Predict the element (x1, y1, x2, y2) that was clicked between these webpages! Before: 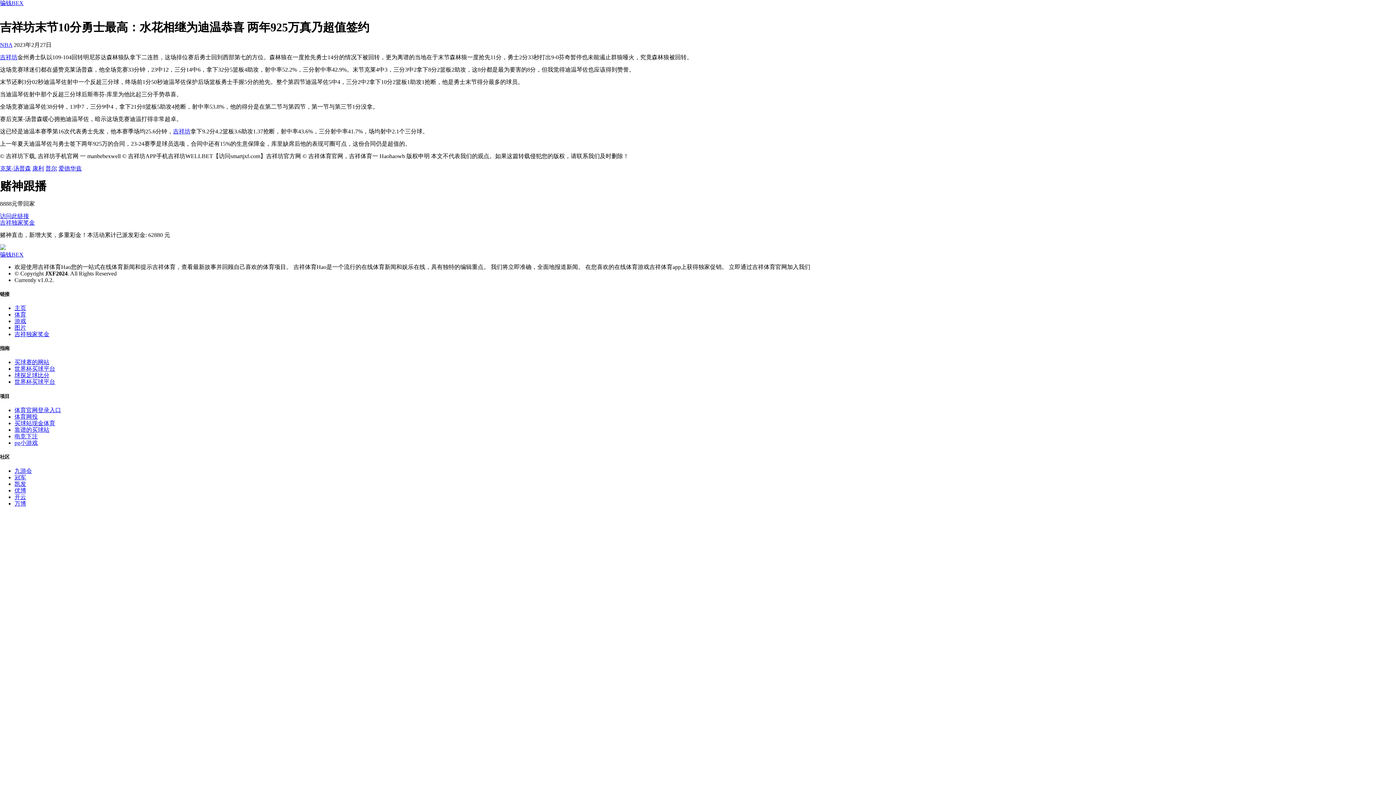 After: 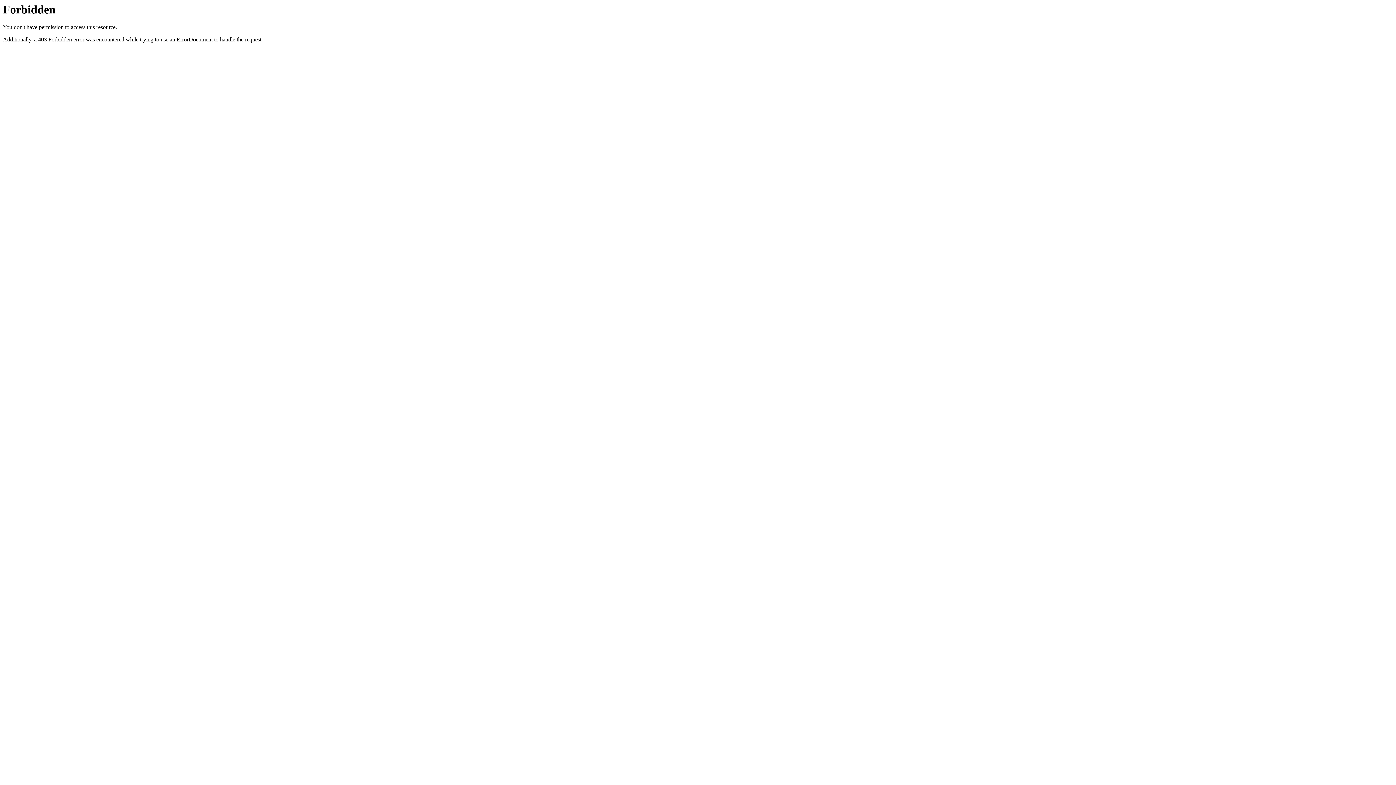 Action: label: 吉祥独家奖金 bbox: (0, 219, 34, 225)